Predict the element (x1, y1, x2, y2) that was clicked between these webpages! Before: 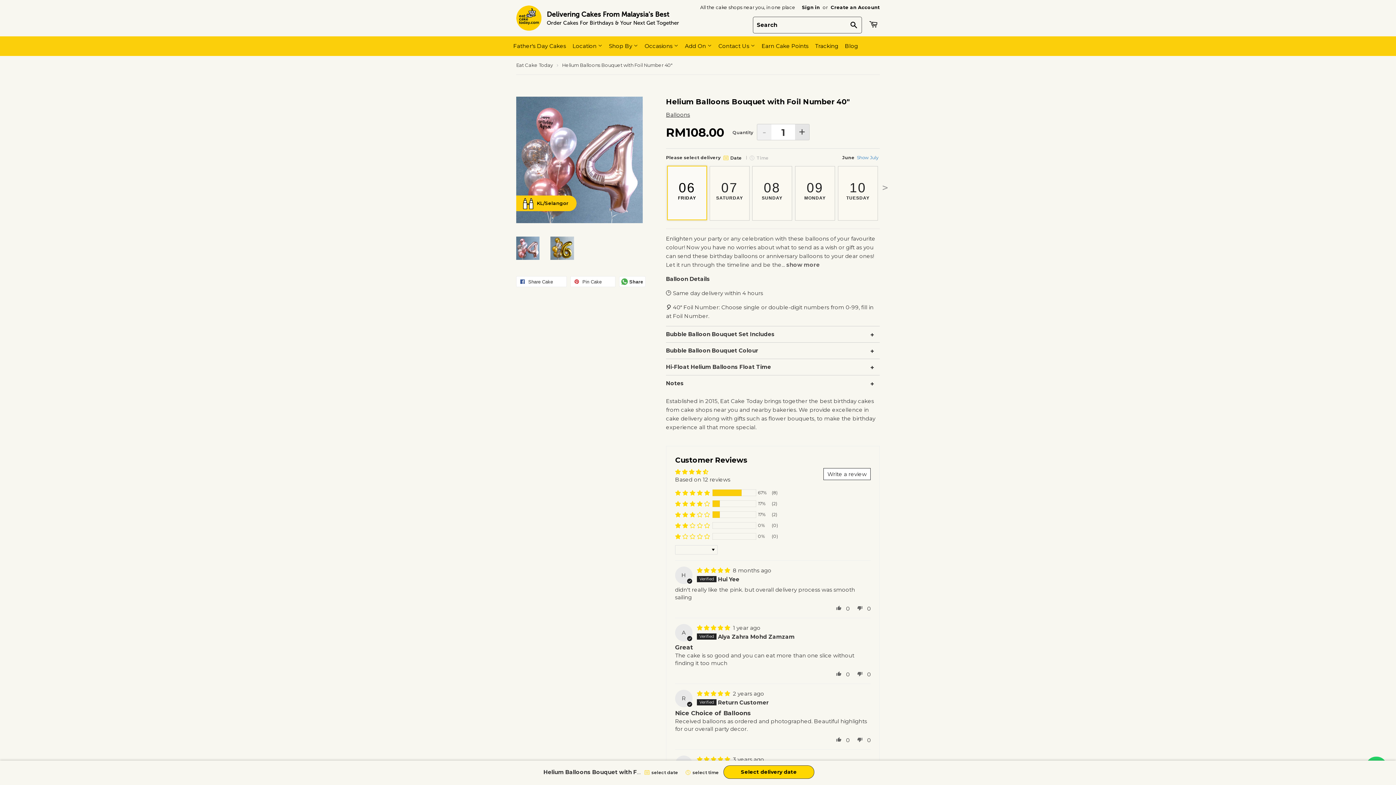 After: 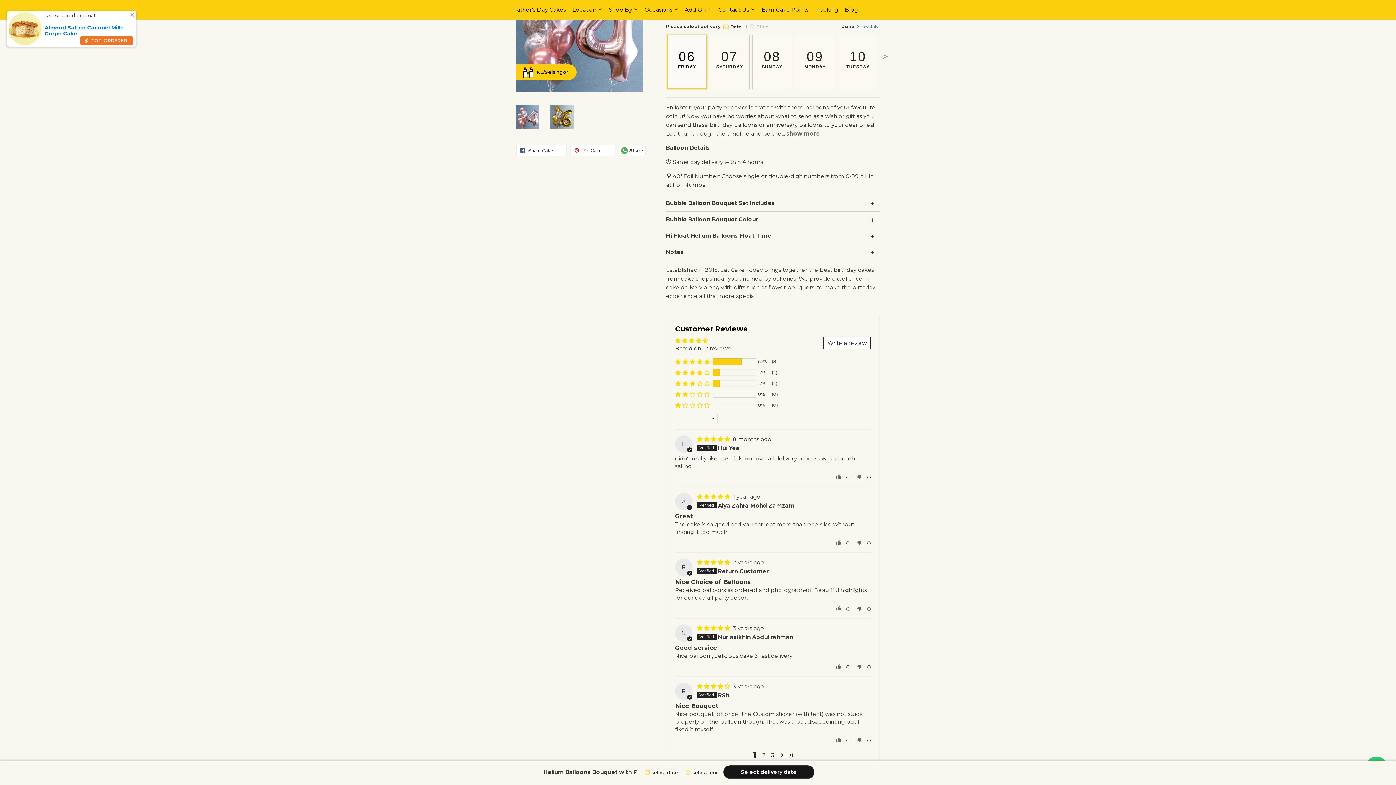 Action: bbox: (727, 765, 818, 779) label: Select delivery date